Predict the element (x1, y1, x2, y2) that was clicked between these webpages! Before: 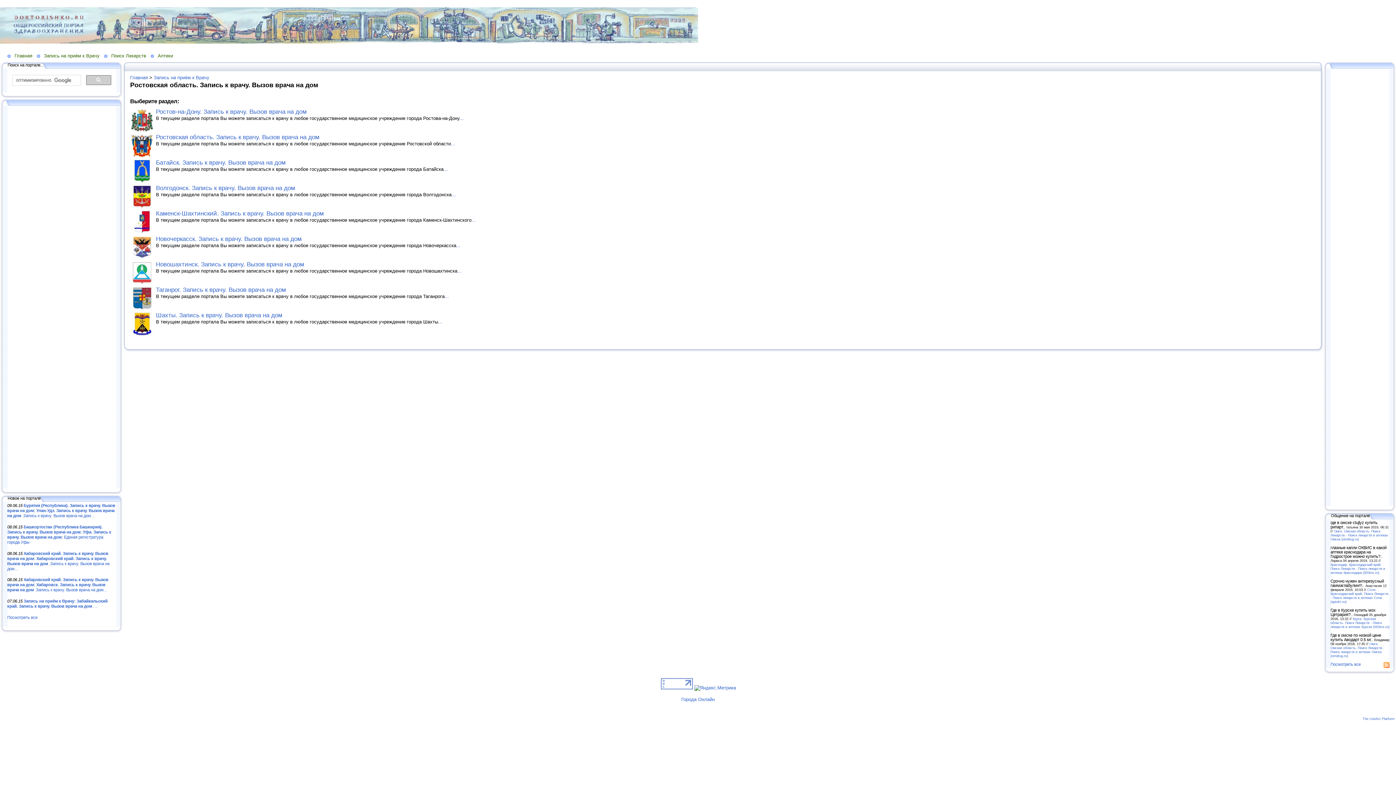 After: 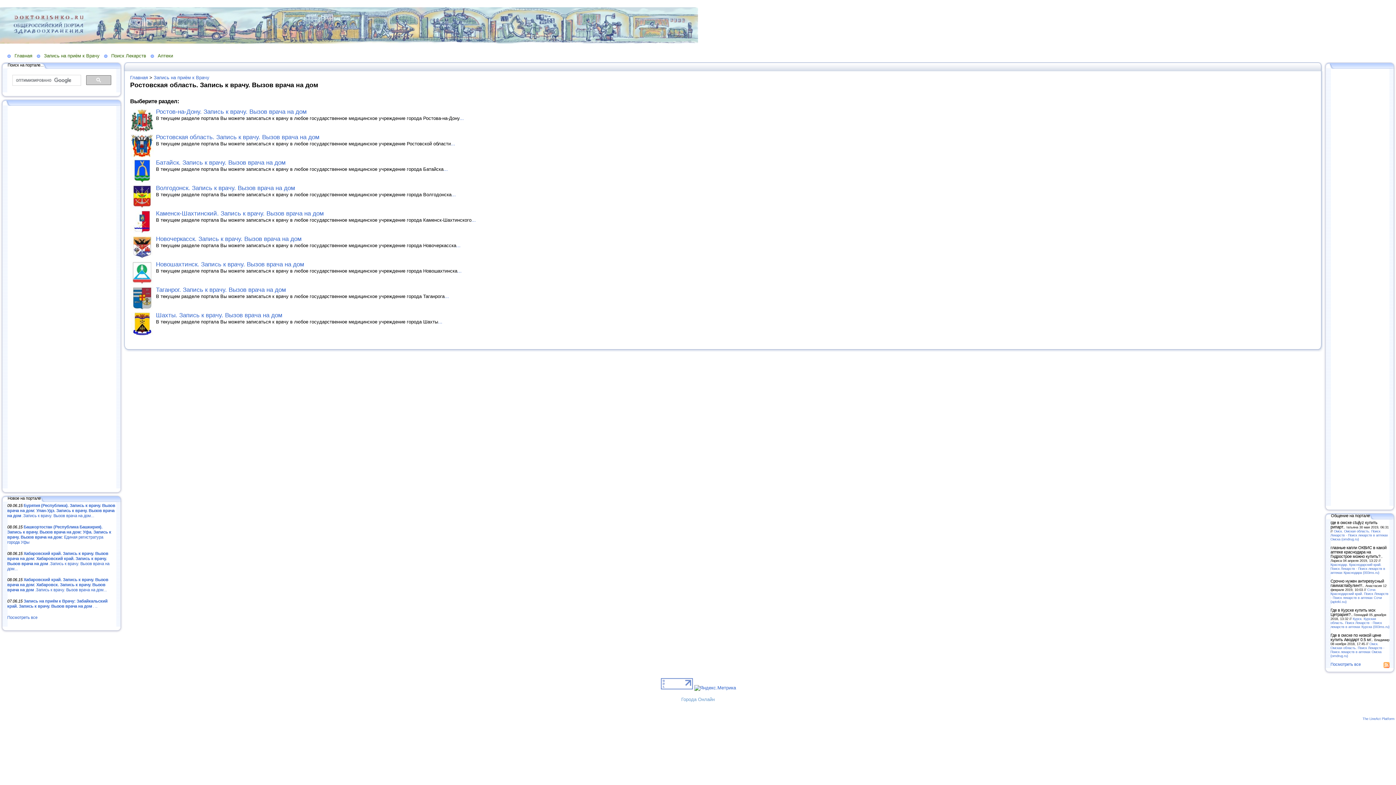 Action: bbox: (681, 696, 714, 702) label: Города Онлайн